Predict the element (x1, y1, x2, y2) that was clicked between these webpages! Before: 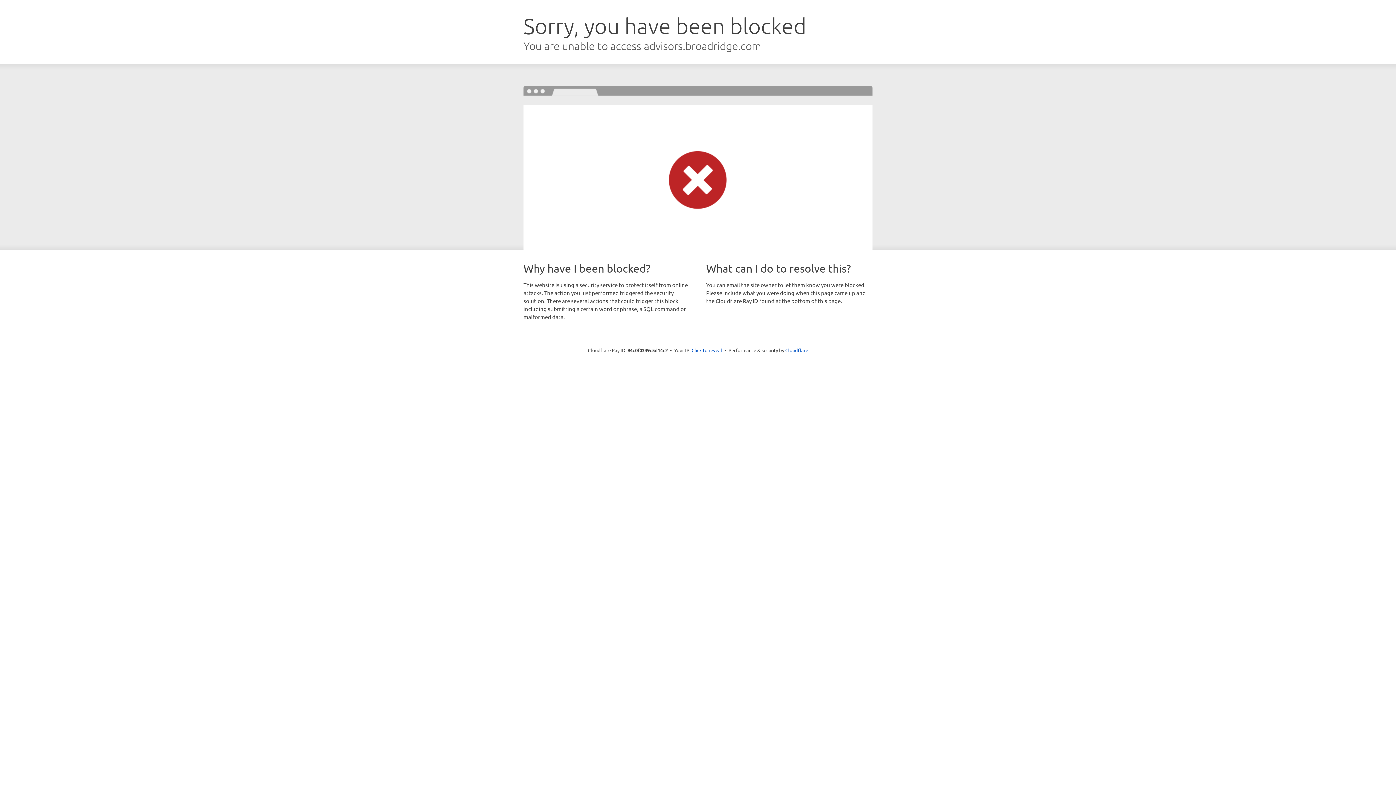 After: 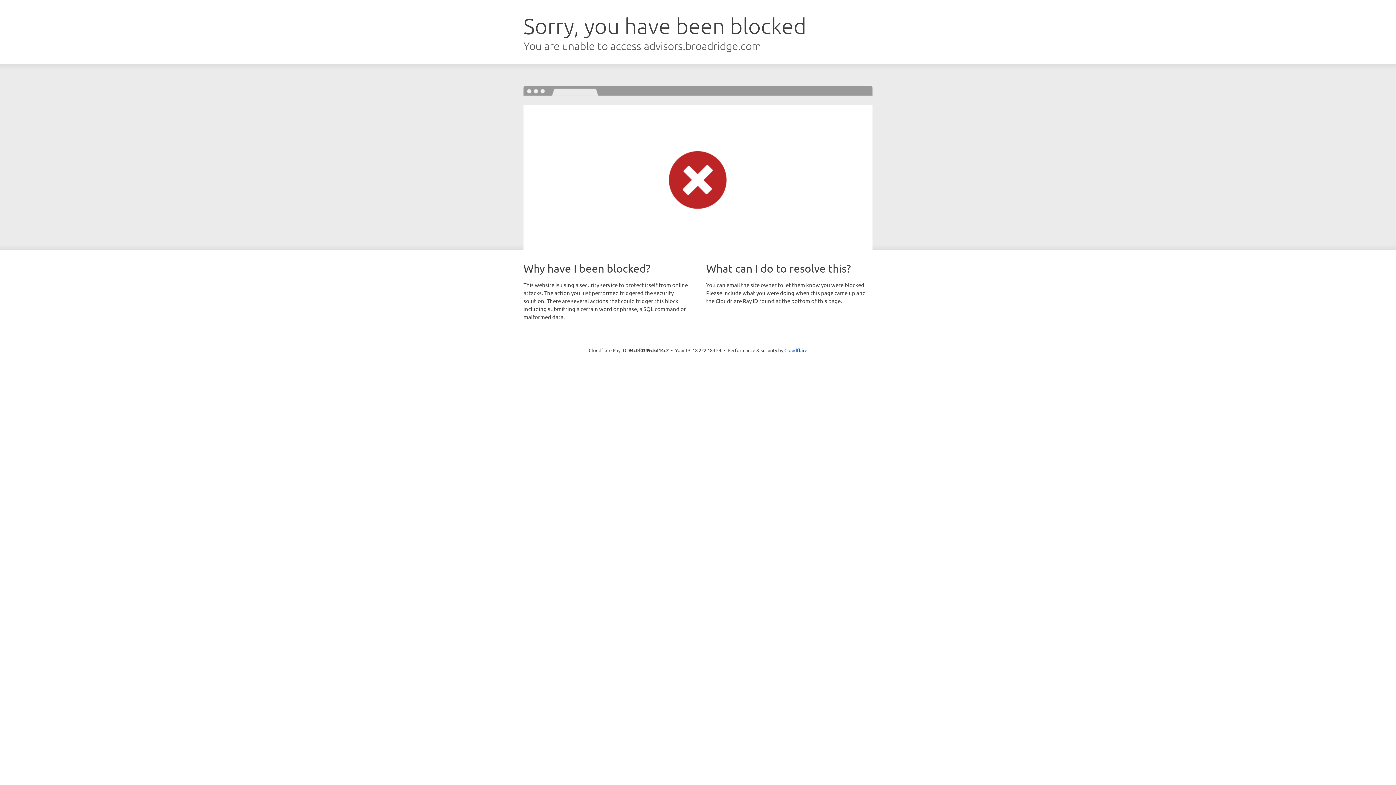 Action: label: Click to reveal bbox: (691, 346, 722, 353)